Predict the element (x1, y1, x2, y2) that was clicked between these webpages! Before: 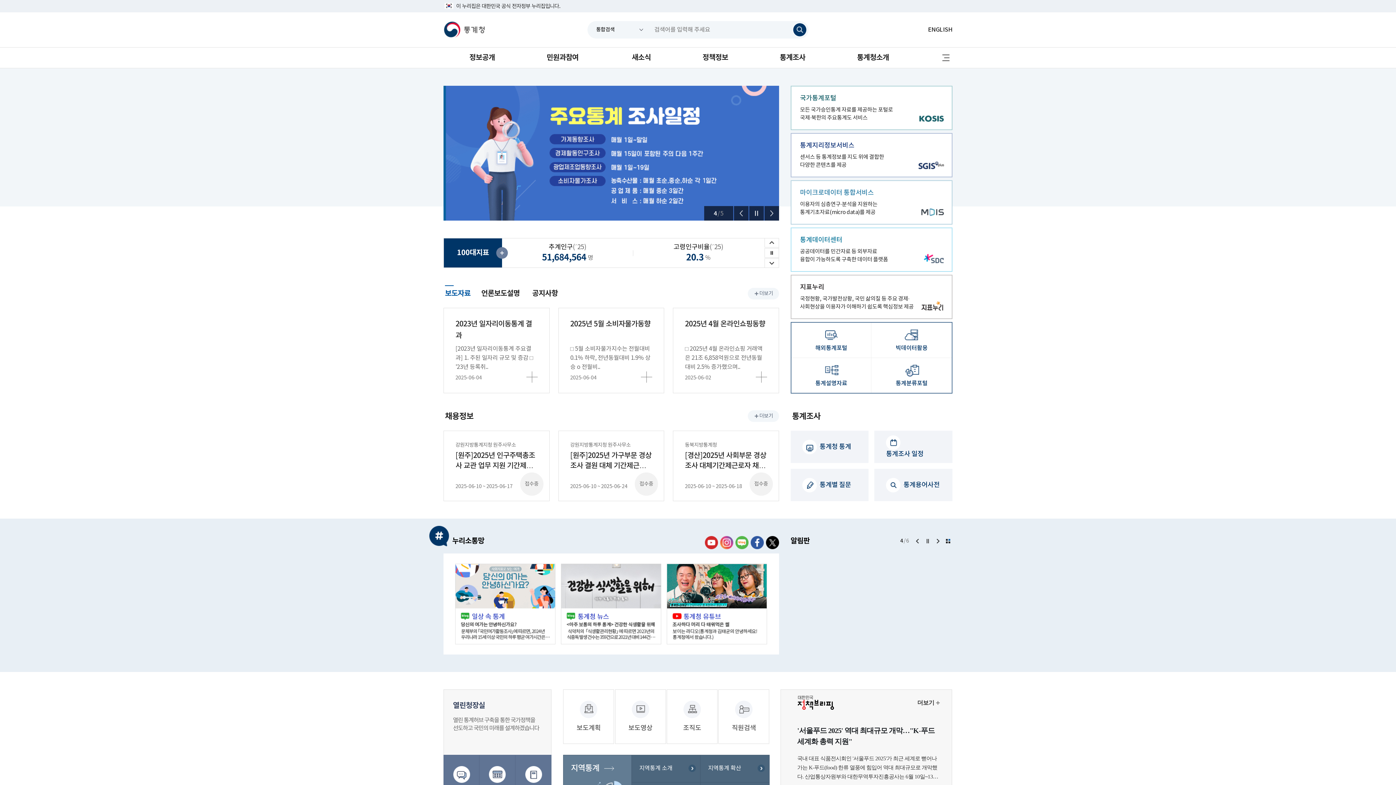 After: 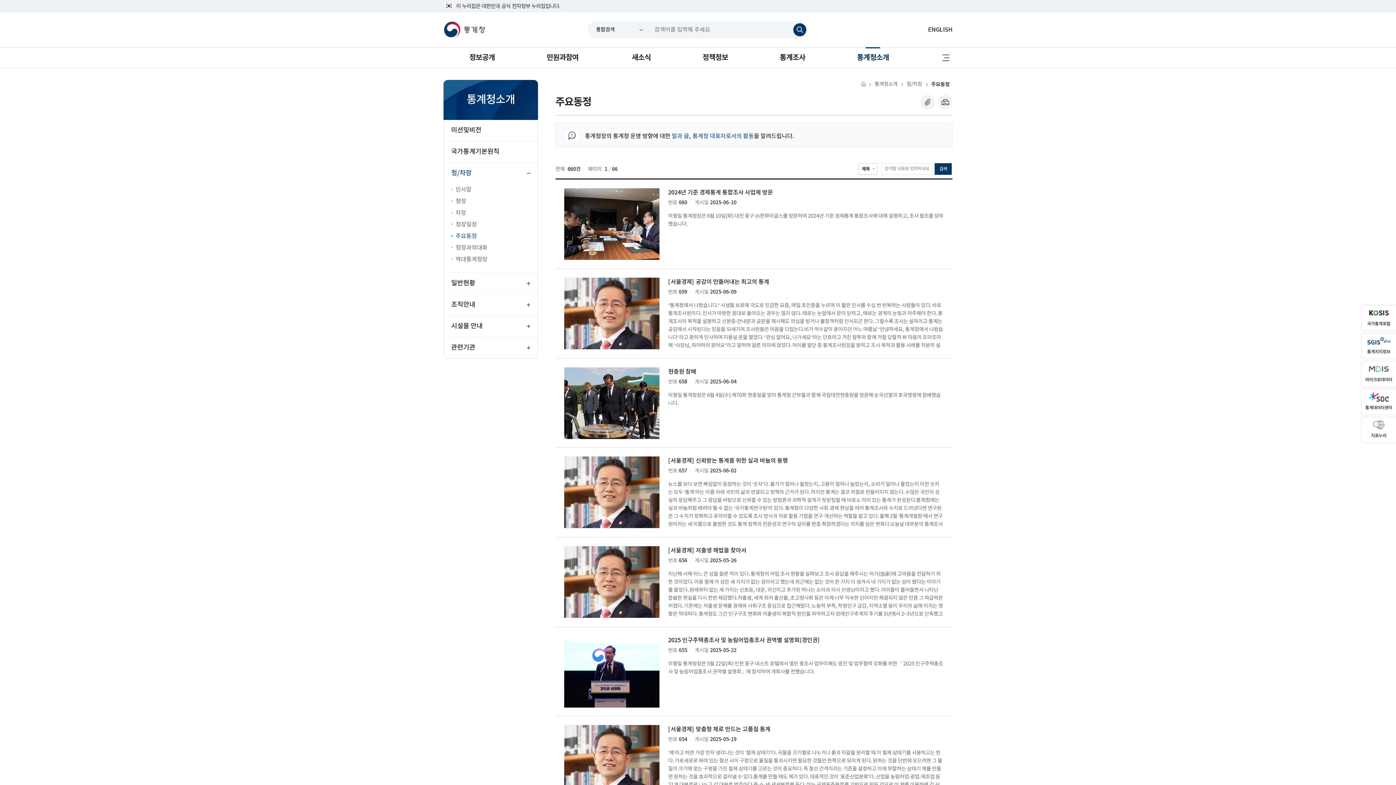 Action: label: 주요동정
주요동정 bbox: (515, 755, 551, 802)